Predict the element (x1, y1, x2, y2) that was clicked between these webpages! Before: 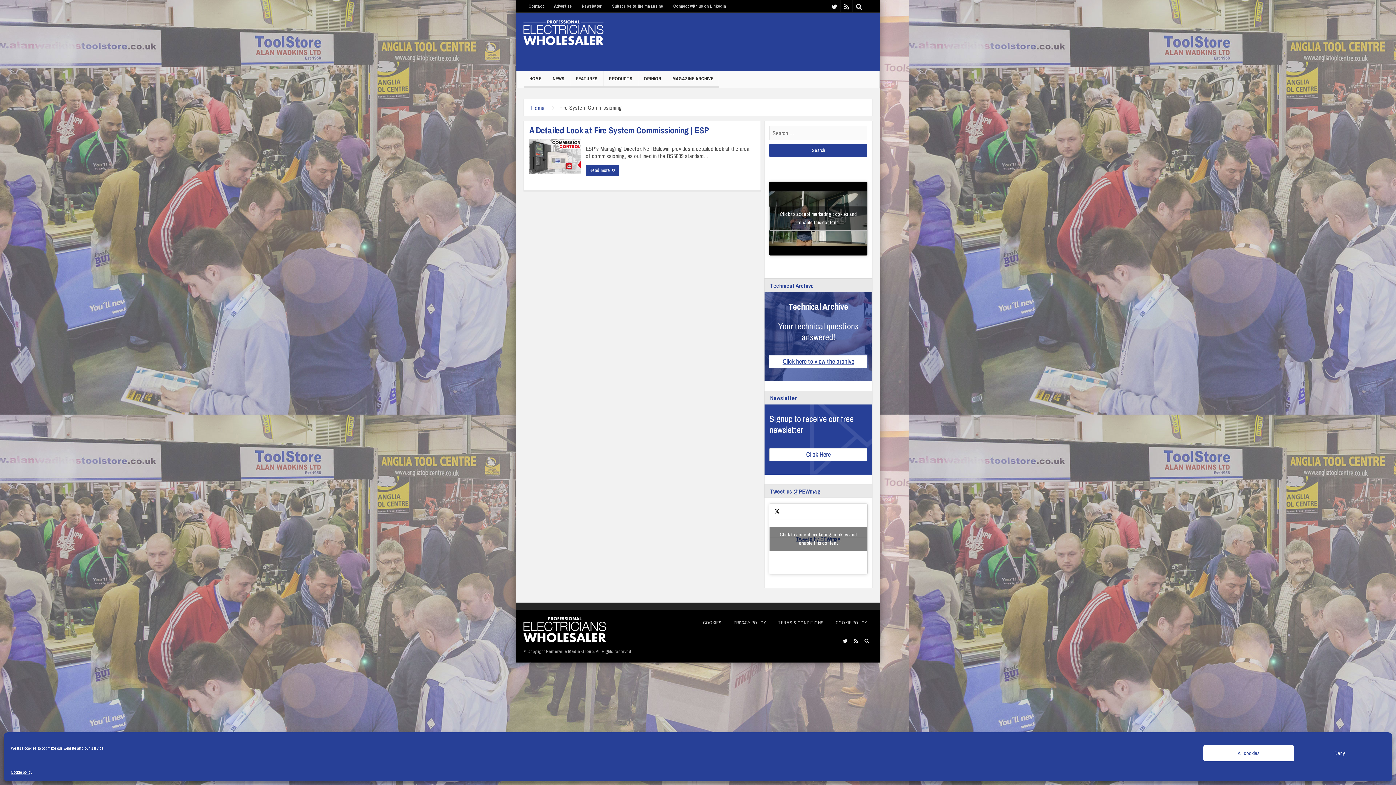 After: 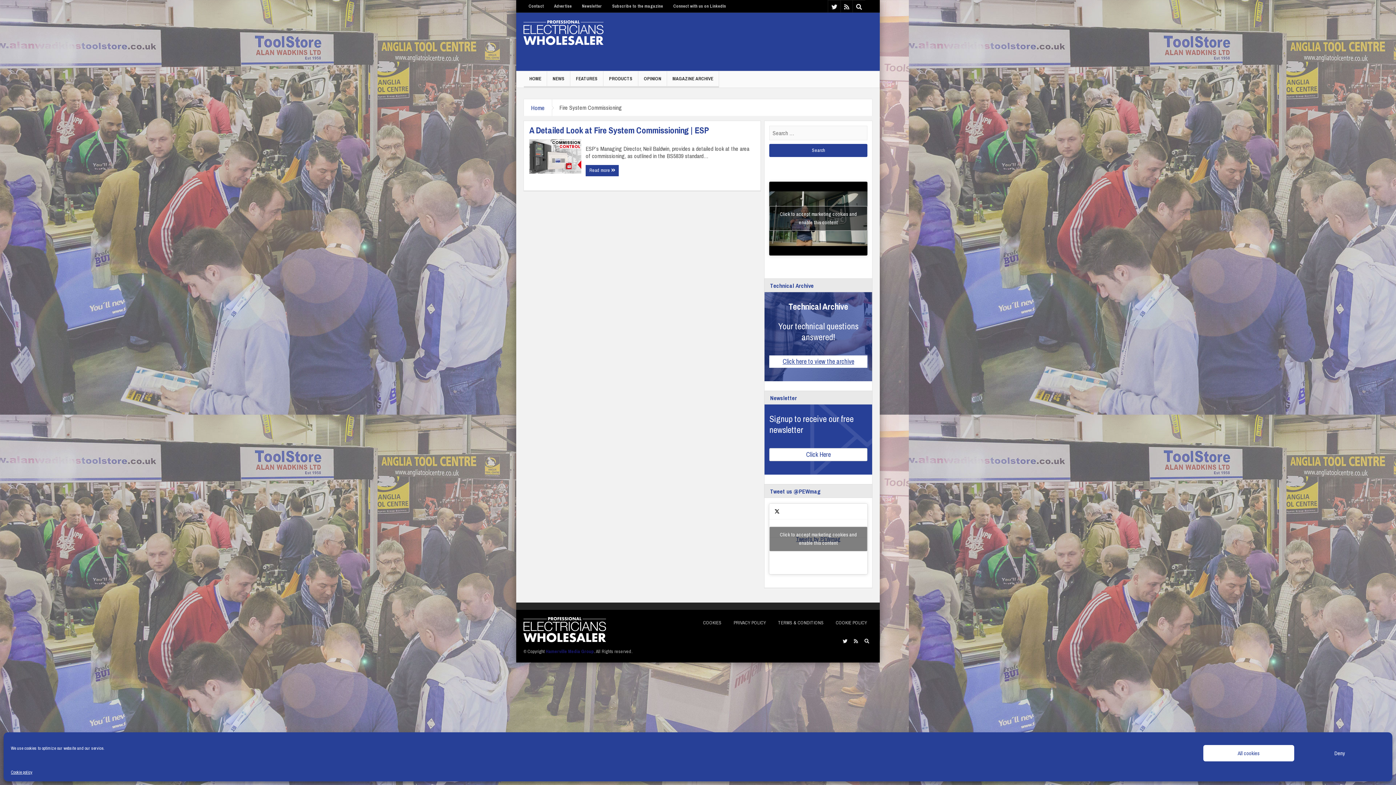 Action: bbox: (545, 648, 594, 654) label: Hamerville Media Group